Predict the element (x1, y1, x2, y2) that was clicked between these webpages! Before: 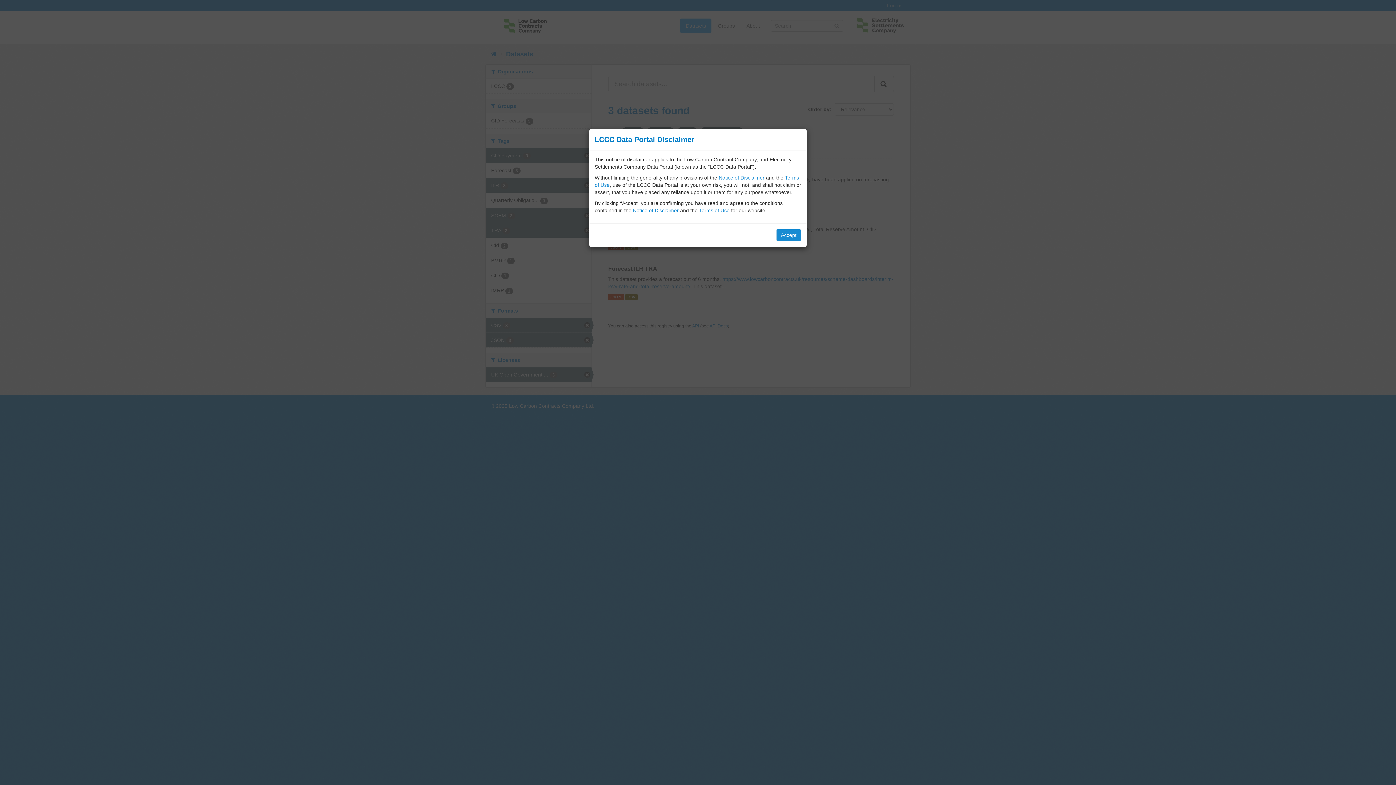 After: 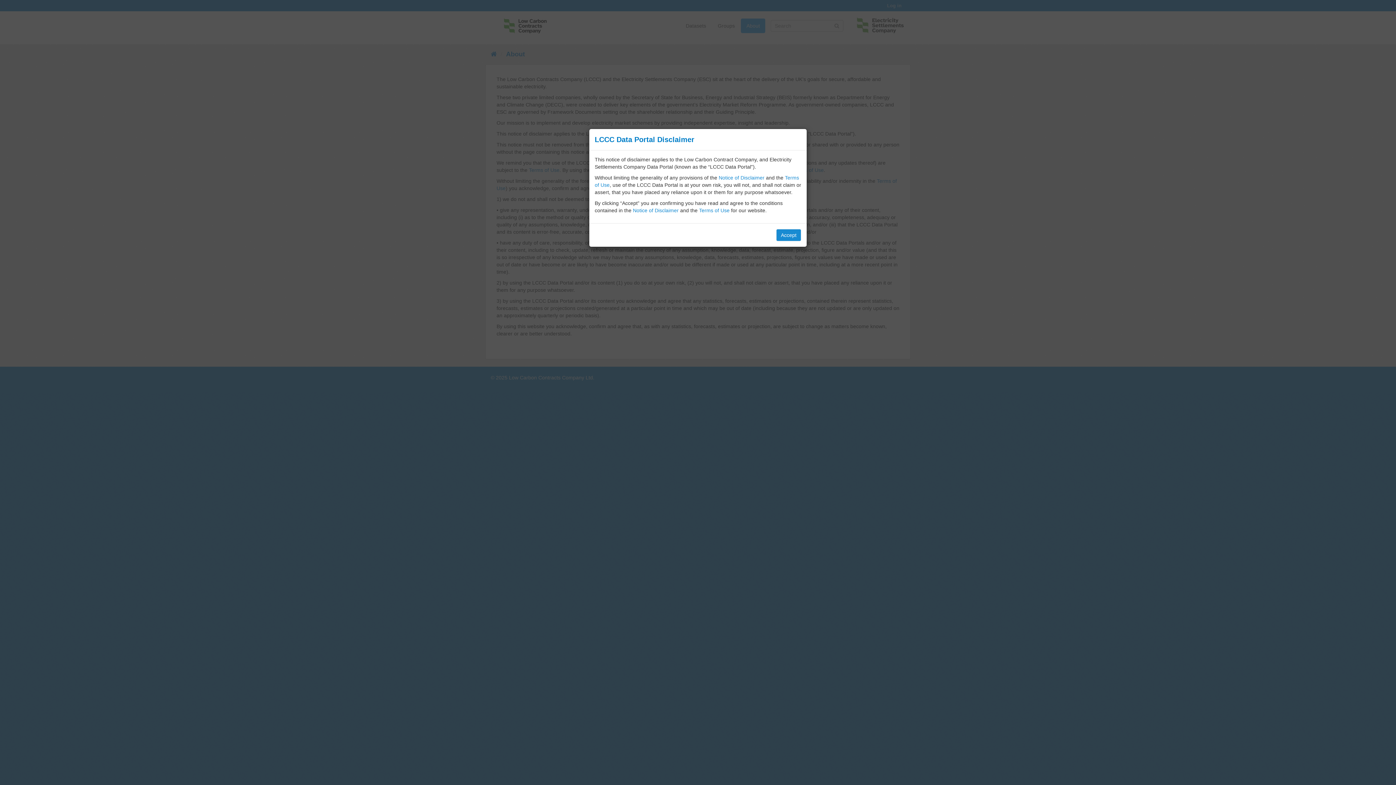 Action: label: Notice of Disclaimer bbox: (633, 207, 678, 213)